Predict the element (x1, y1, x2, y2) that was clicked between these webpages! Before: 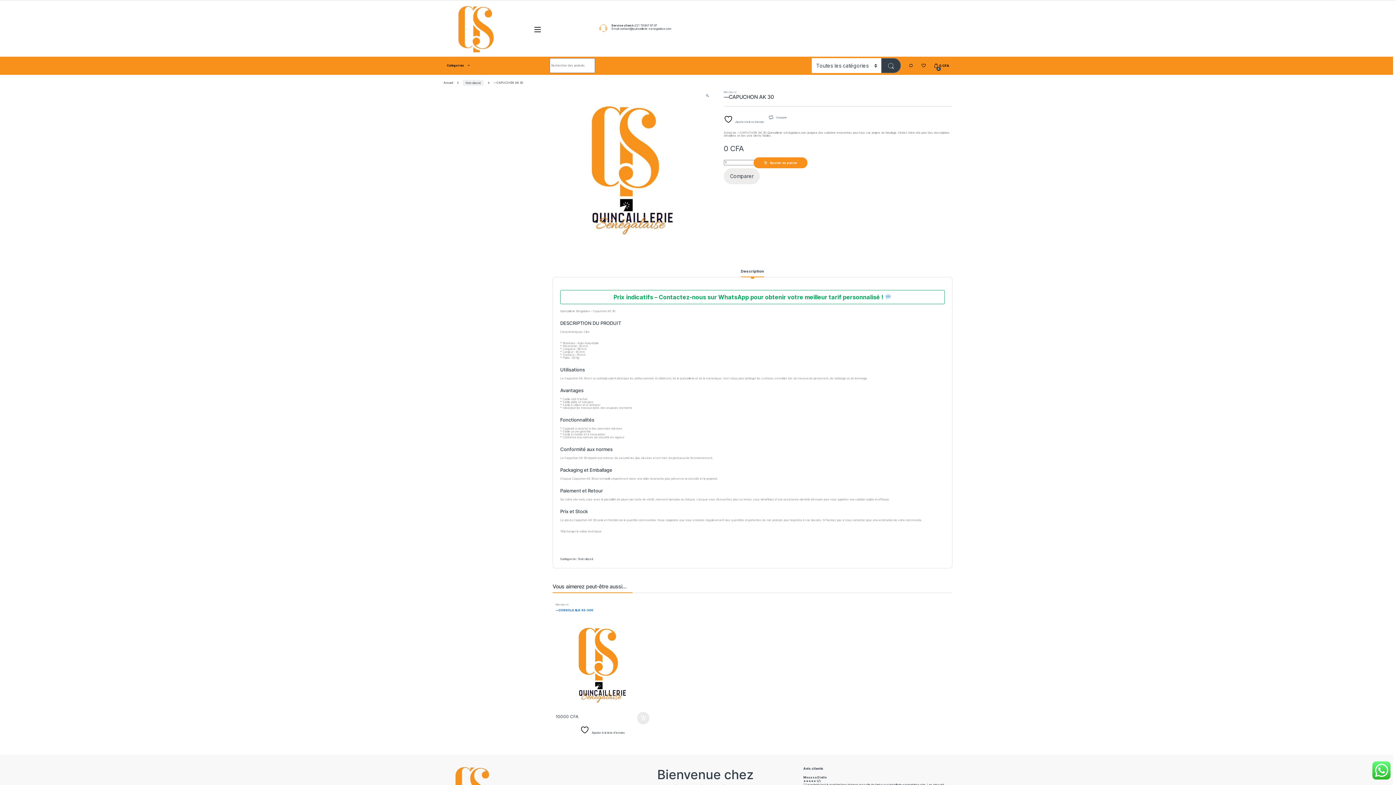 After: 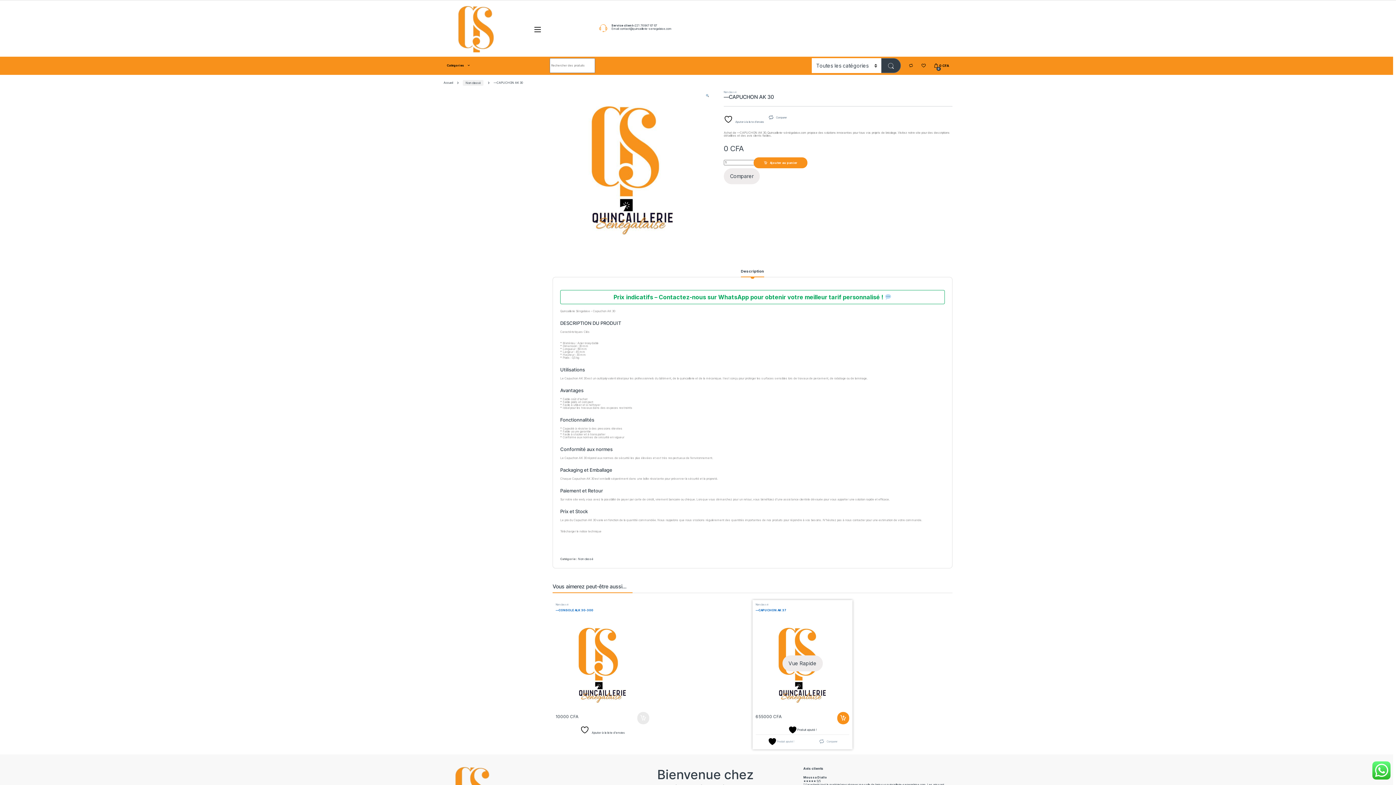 Action: label:  Ajouter à la liste d’envies bbox: (780, 725, 825, 735)